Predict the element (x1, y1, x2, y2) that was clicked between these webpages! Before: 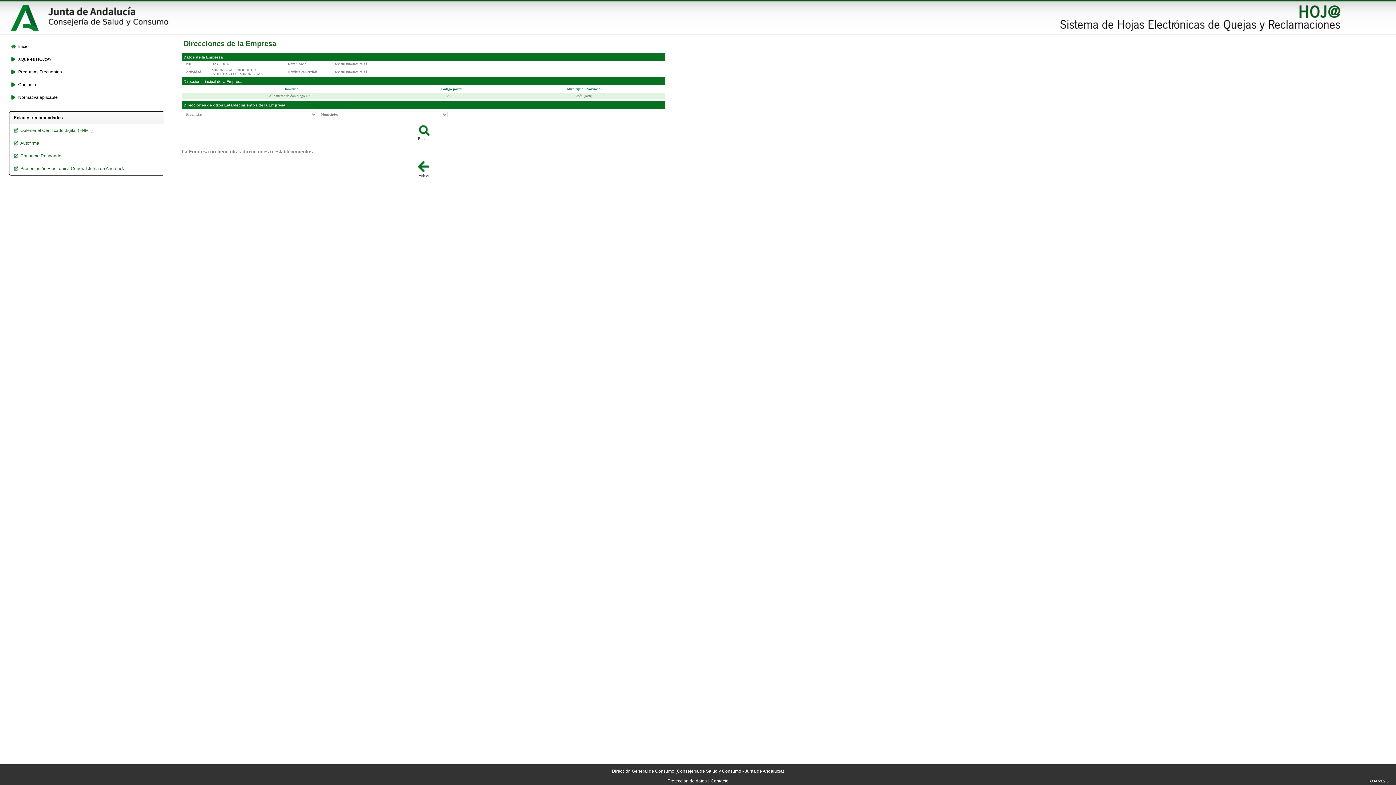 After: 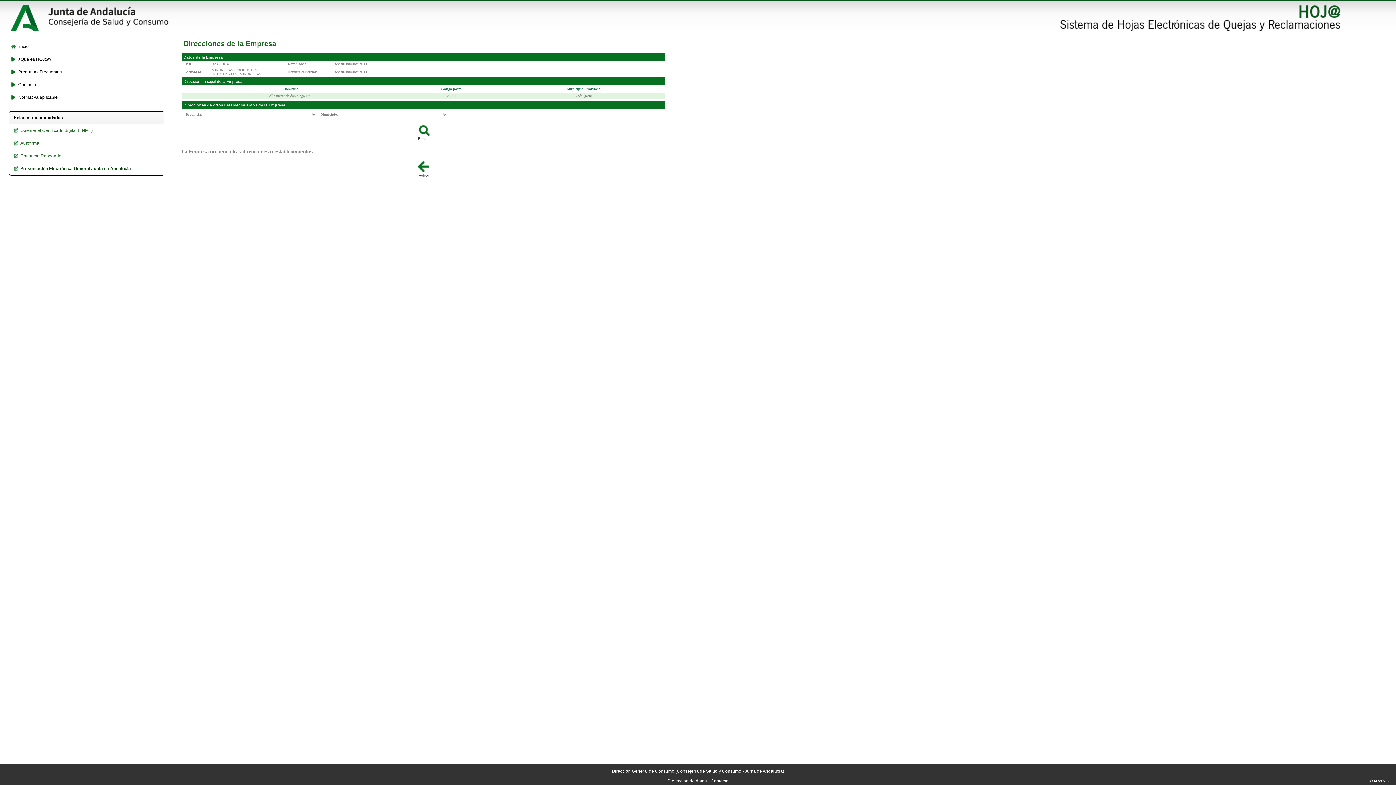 Action: bbox: (13, 166, 162, 171) label: Presentación Electrónica General Junta de Andalucía